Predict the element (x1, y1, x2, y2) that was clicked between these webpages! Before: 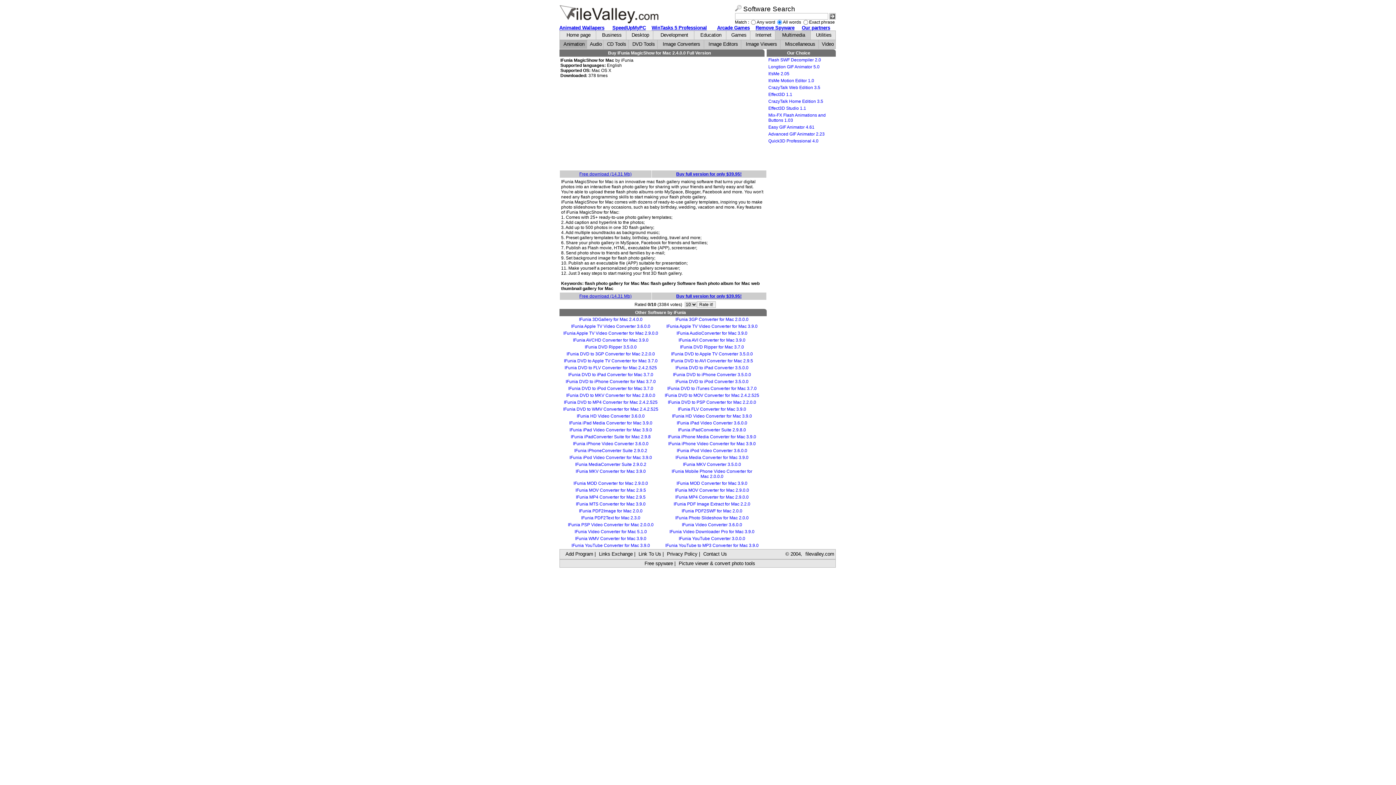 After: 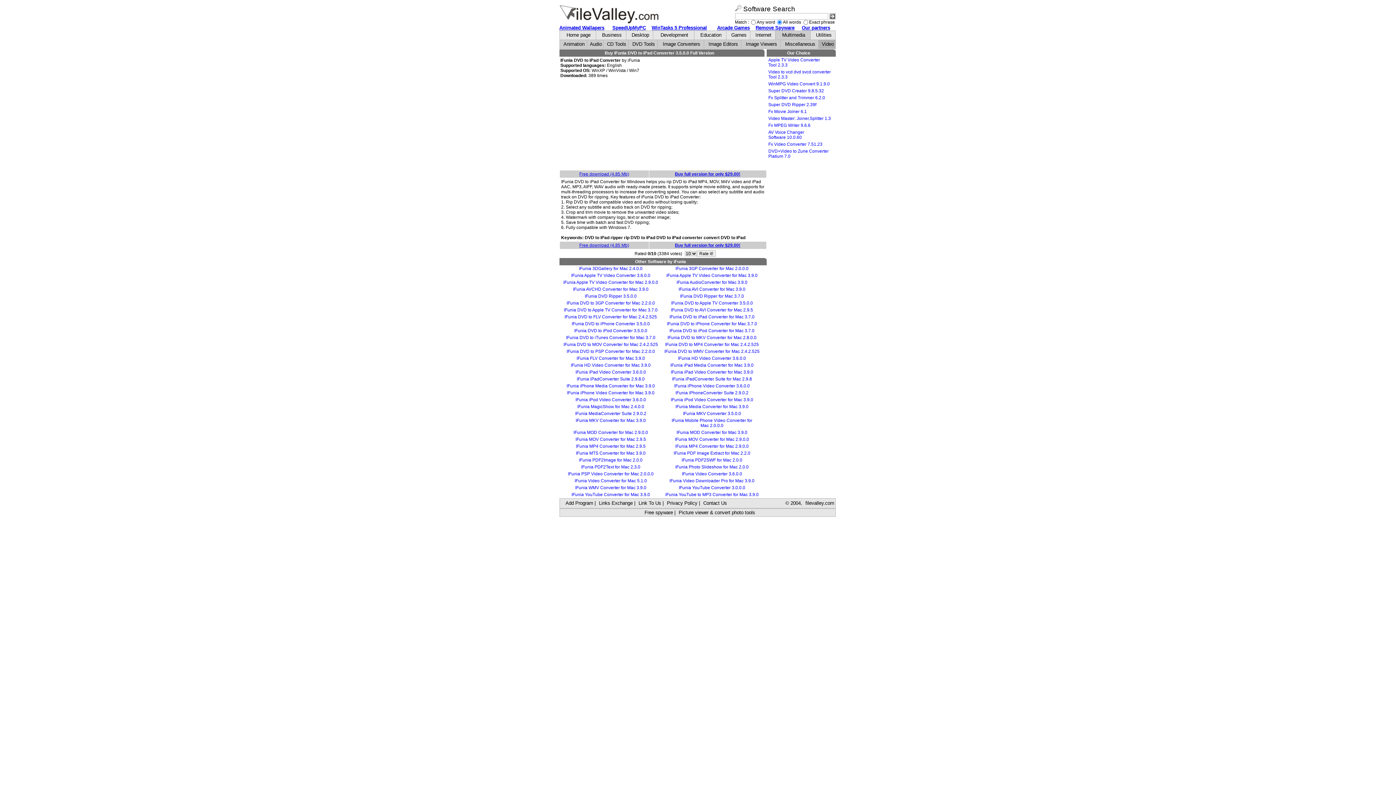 Action: label: IFunia DVD to iPad Converter 3.5.0.0 bbox: (660, 364, 762, 371)